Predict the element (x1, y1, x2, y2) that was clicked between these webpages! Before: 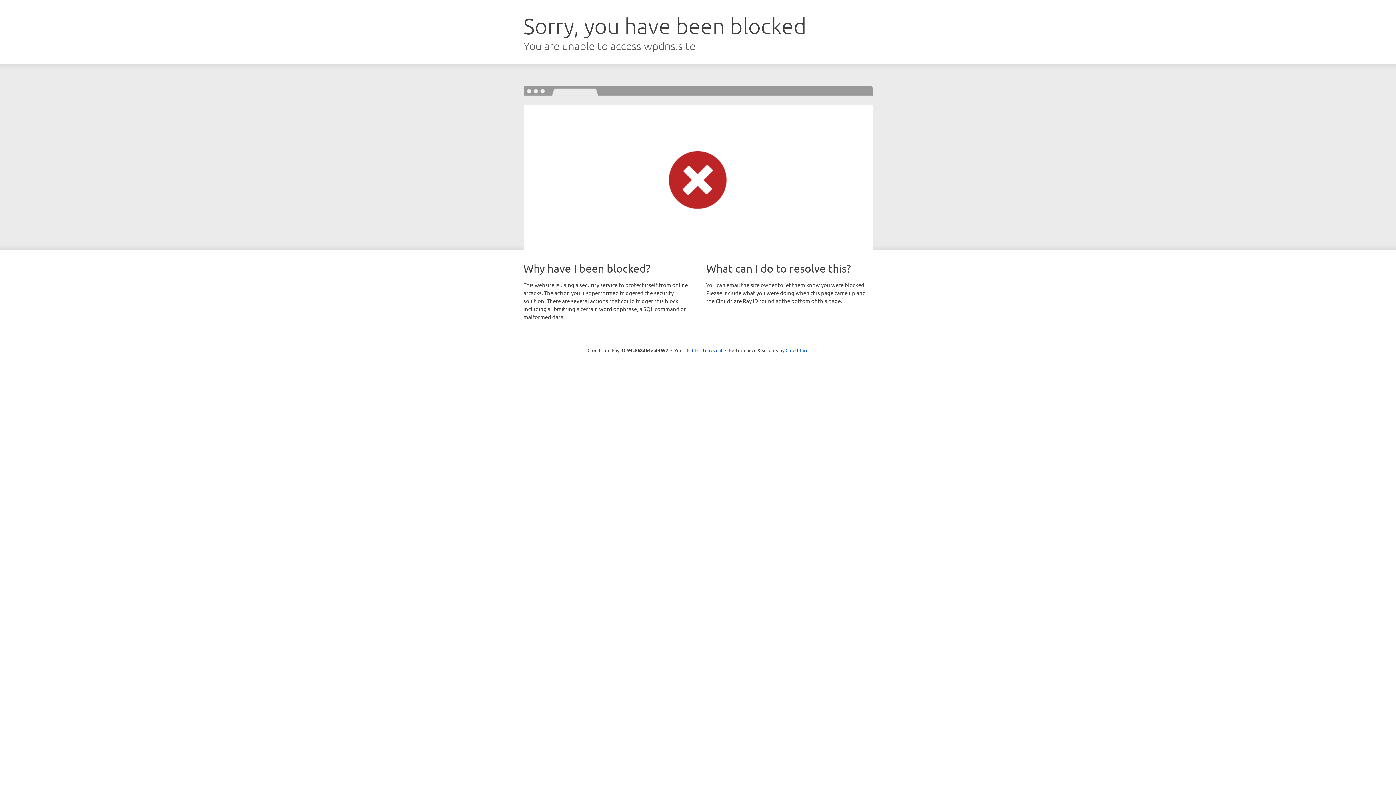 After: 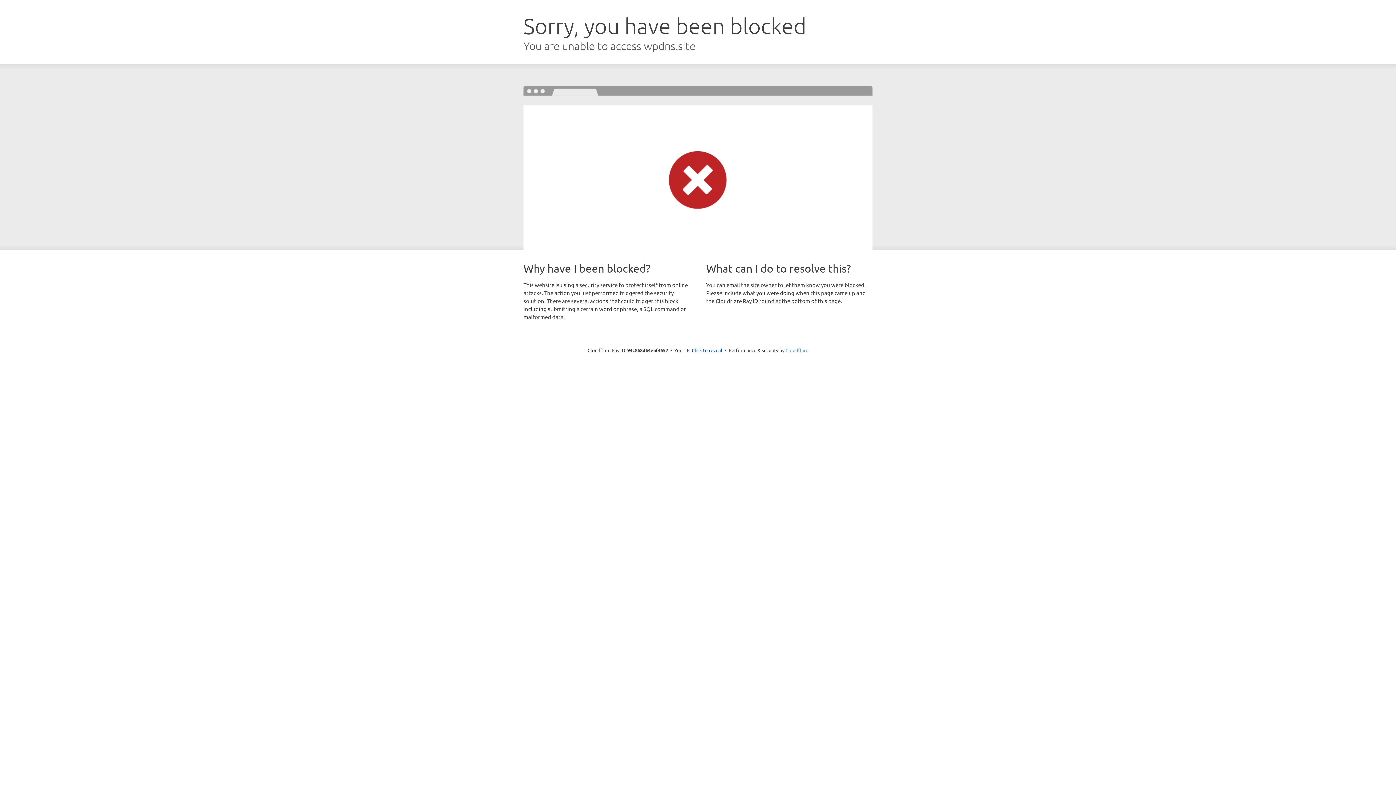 Action: label: Cloudflare bbox: (785, 347, 808, 353)